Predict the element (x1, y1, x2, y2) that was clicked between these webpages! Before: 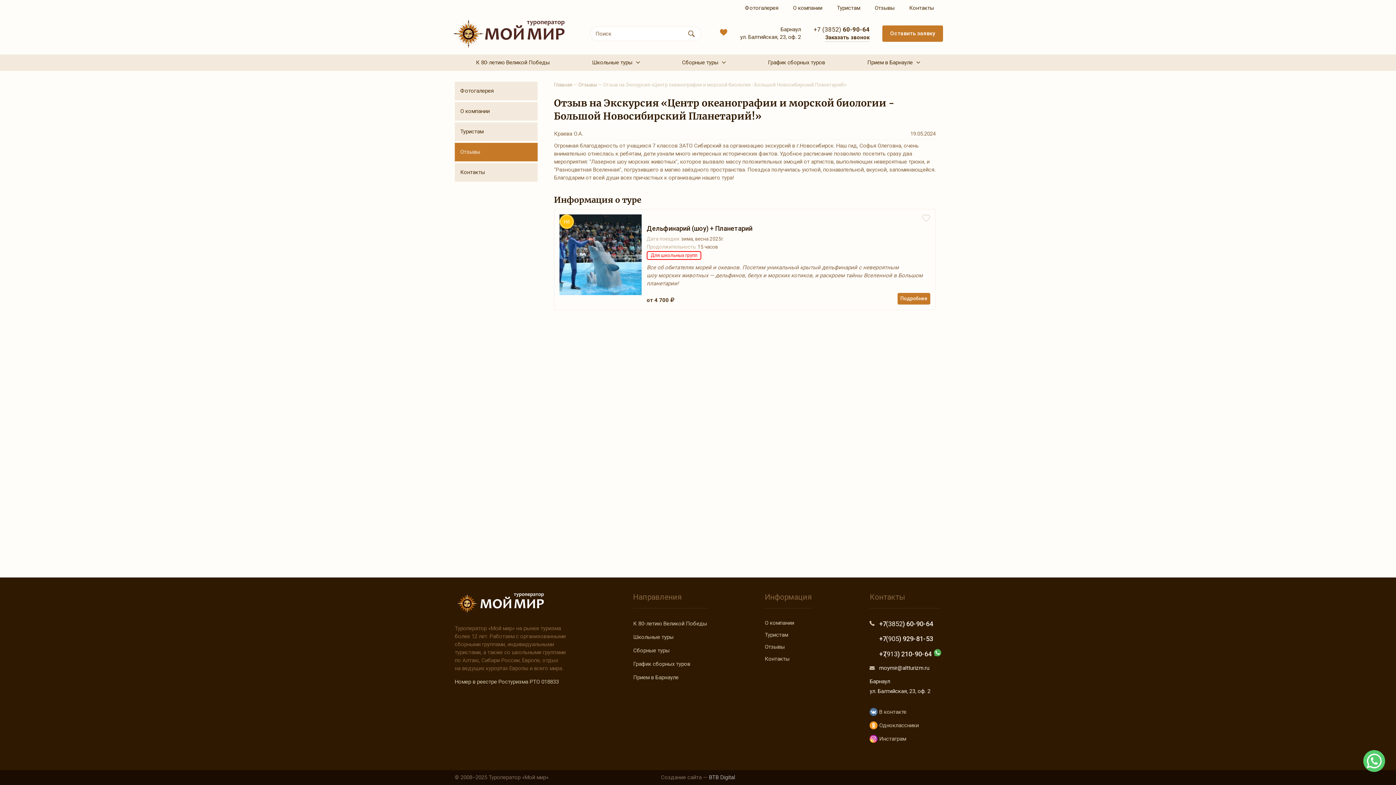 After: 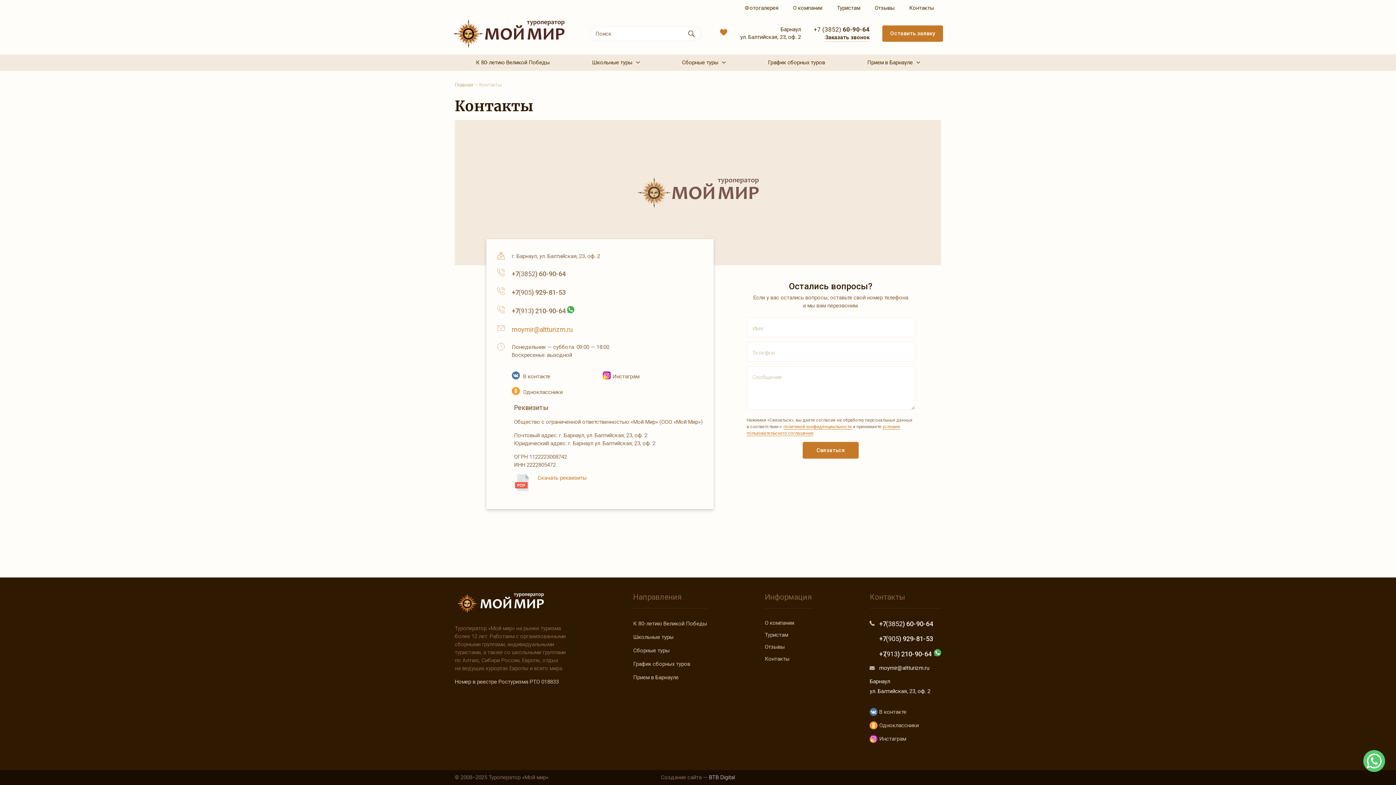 Action: bbox: (454, 163, 537, 181) label: Контакты